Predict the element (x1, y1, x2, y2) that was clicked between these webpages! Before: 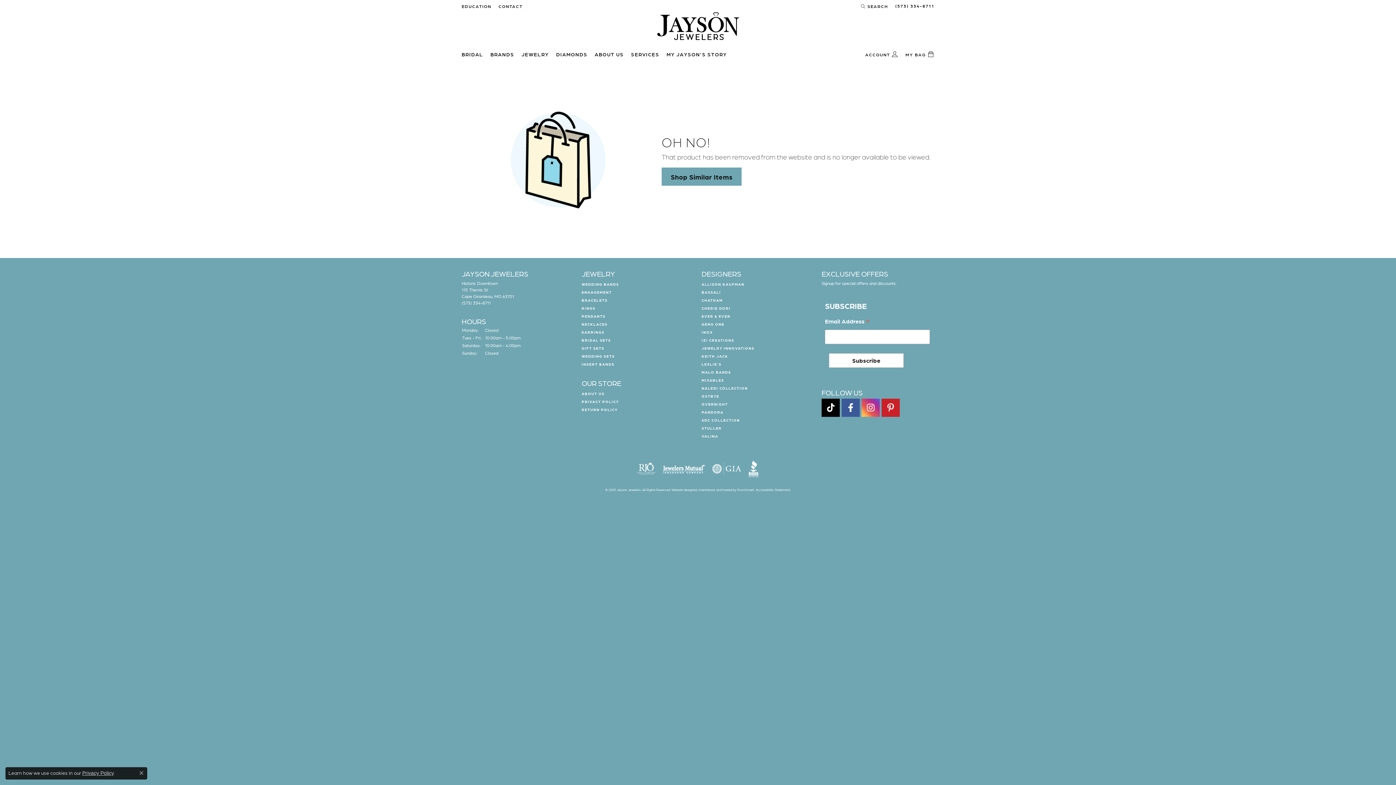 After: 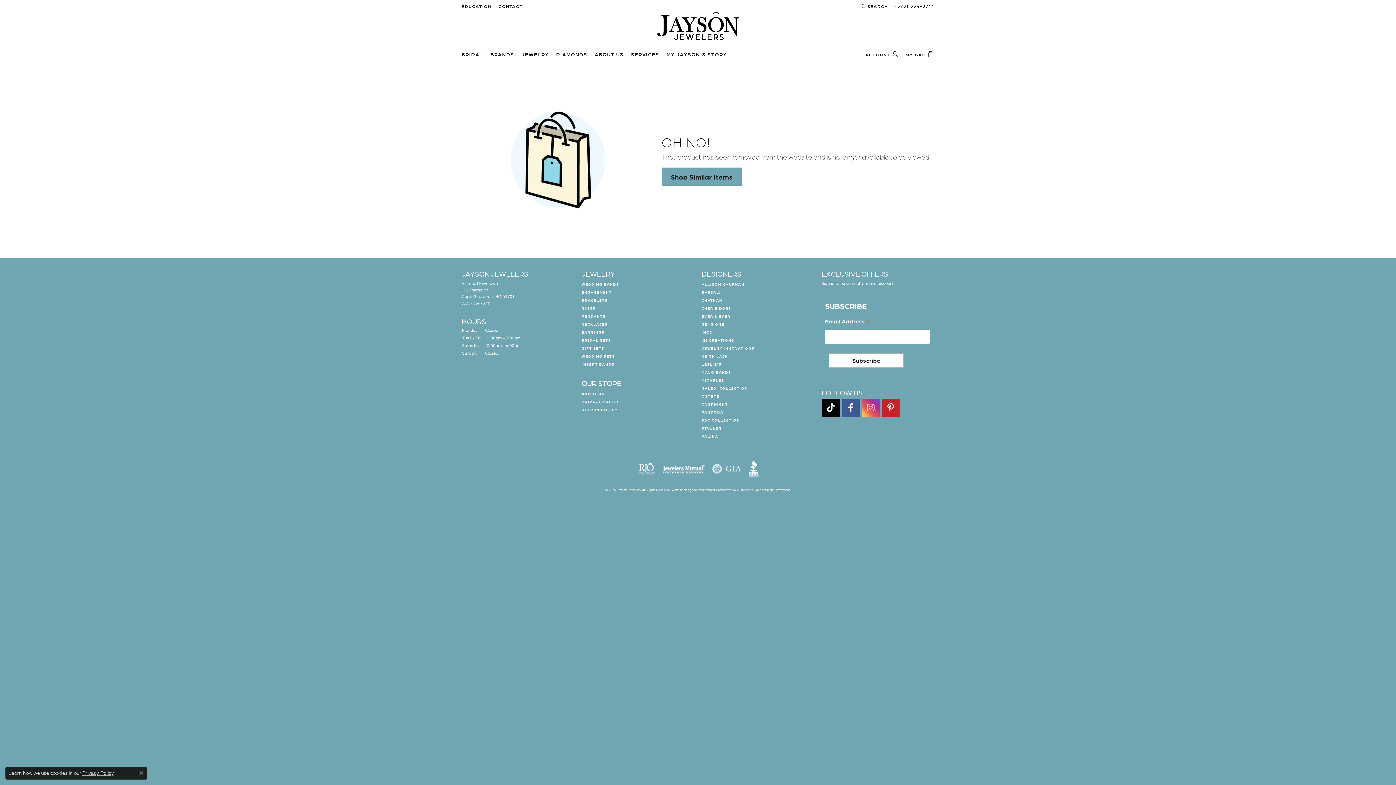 Action: bbox: (693, 487, 737, 491) label: Website maintained by Punchmark